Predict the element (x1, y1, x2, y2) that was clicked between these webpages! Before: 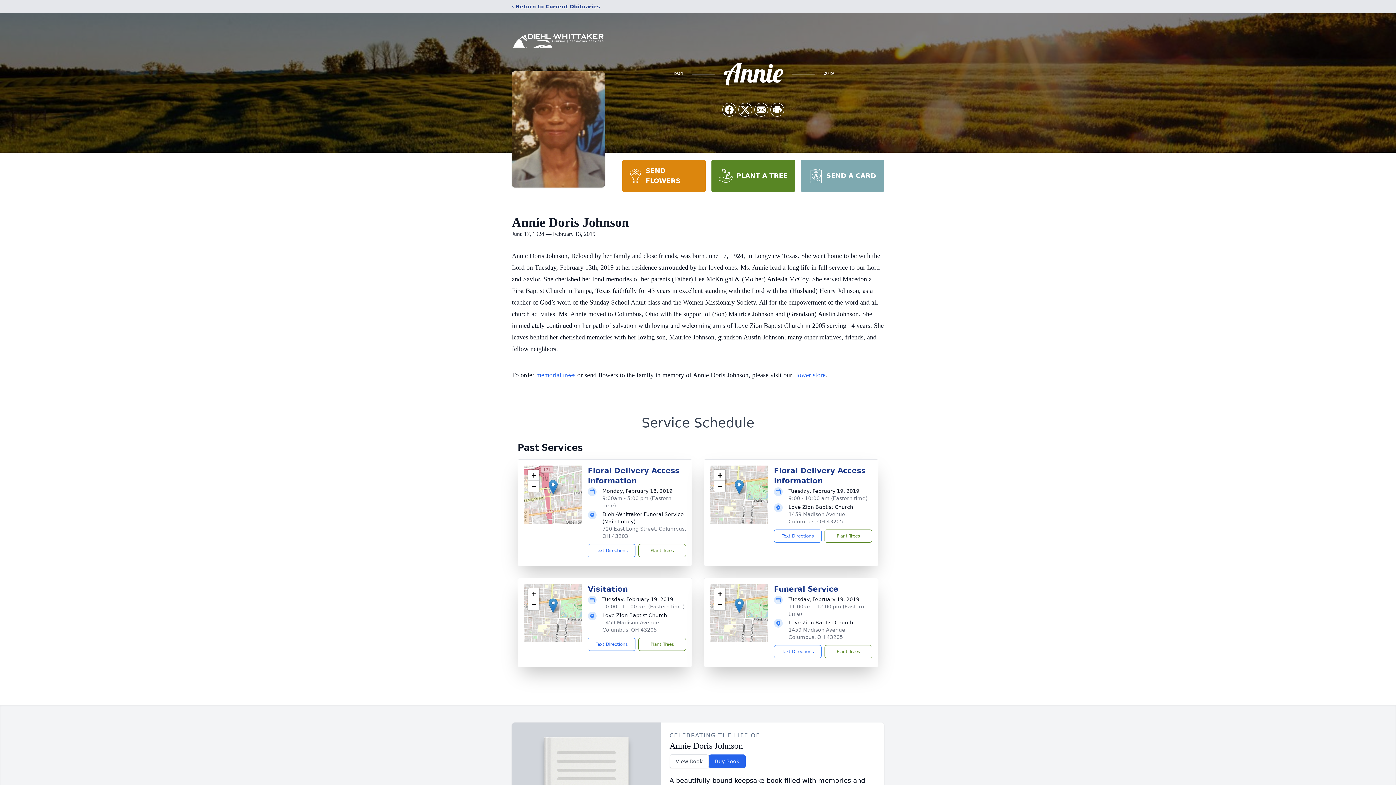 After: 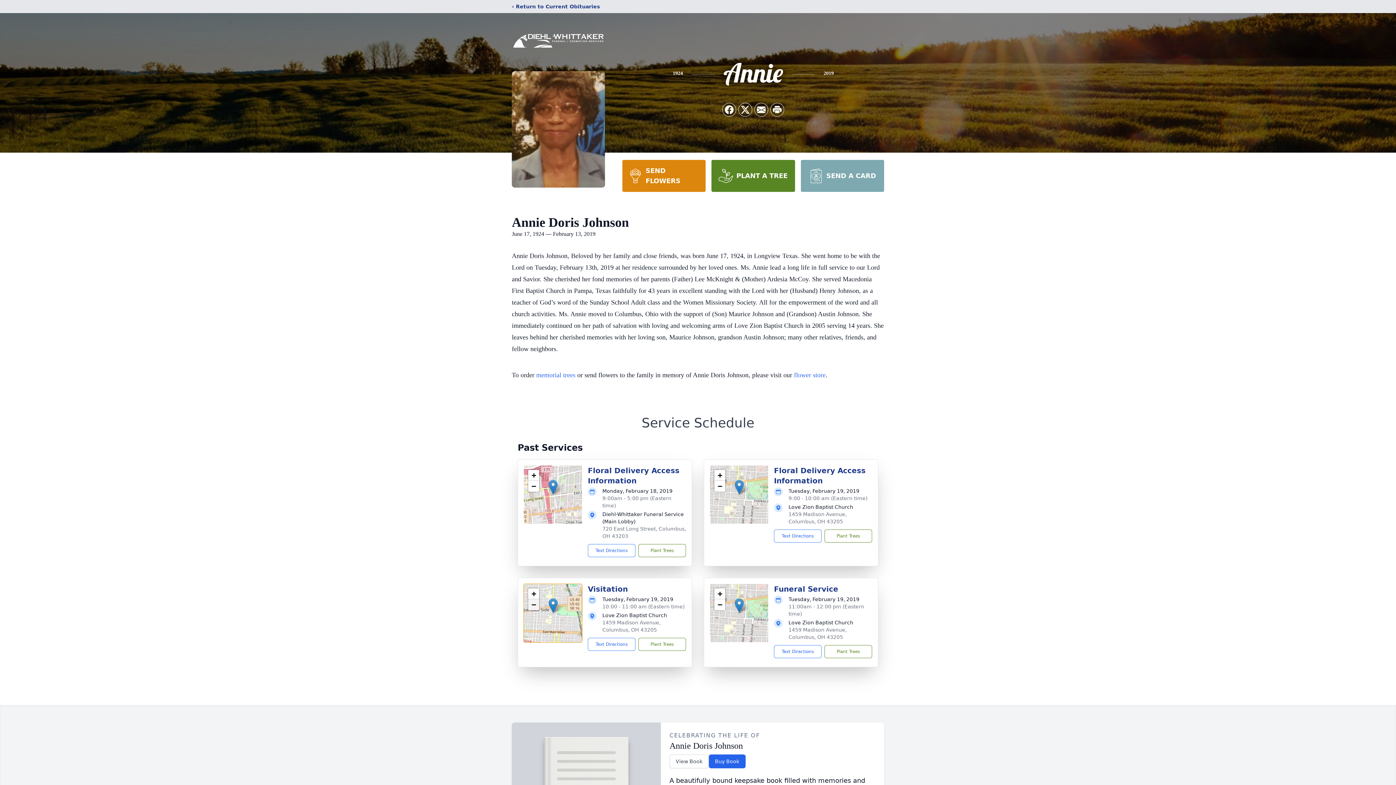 Action: label: Zoom out bbox: (528, 599, 539, 610)